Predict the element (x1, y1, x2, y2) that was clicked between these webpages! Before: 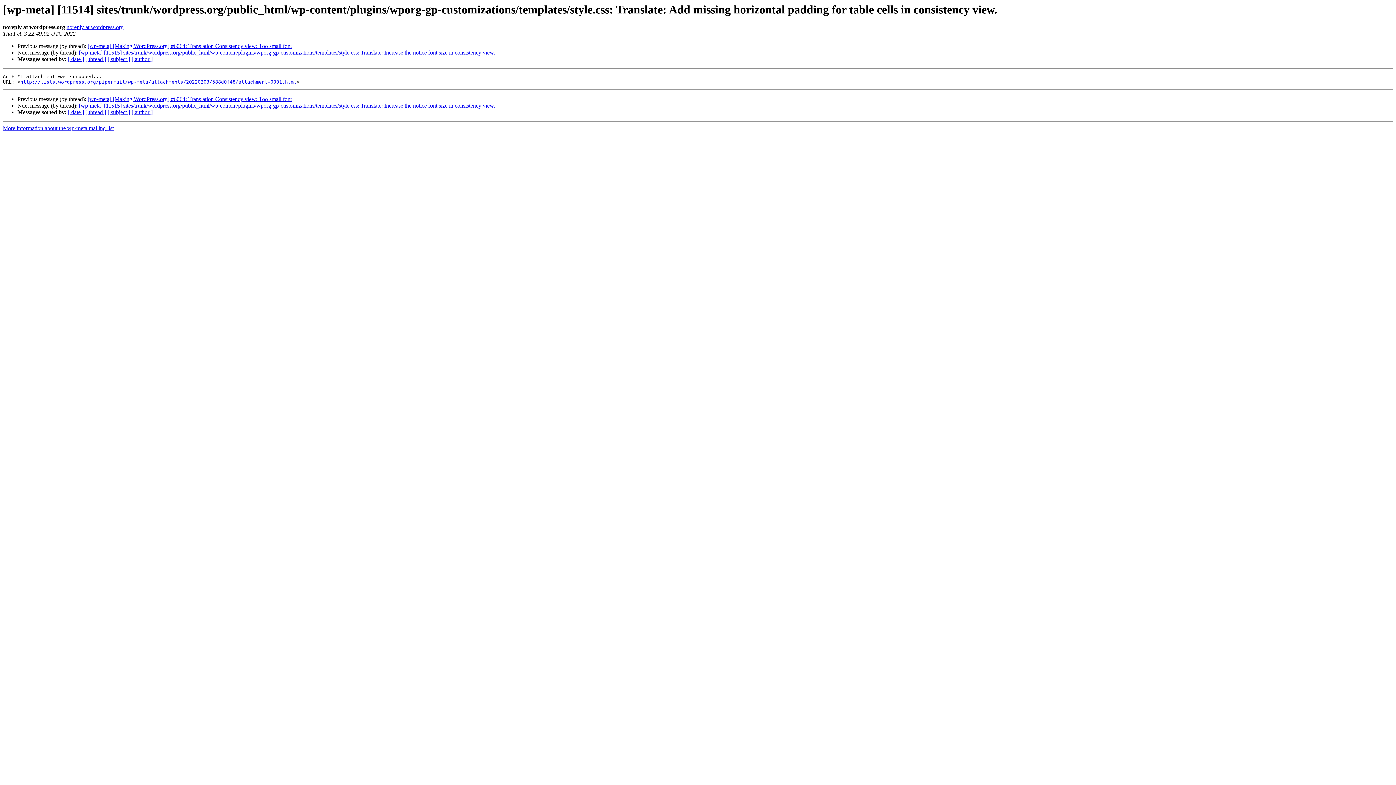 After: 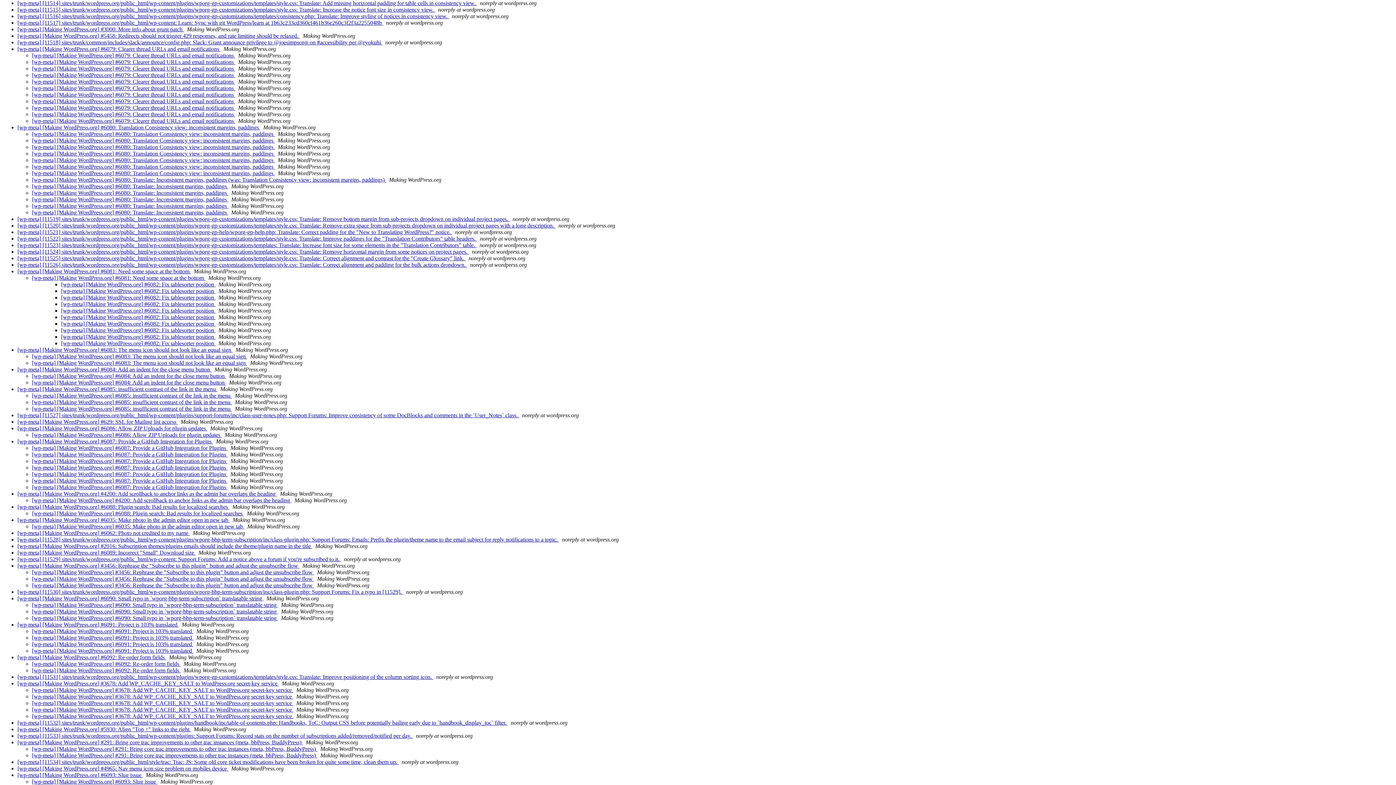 Action: bbox: (85, 109, 106, 115) label: [ thread ]